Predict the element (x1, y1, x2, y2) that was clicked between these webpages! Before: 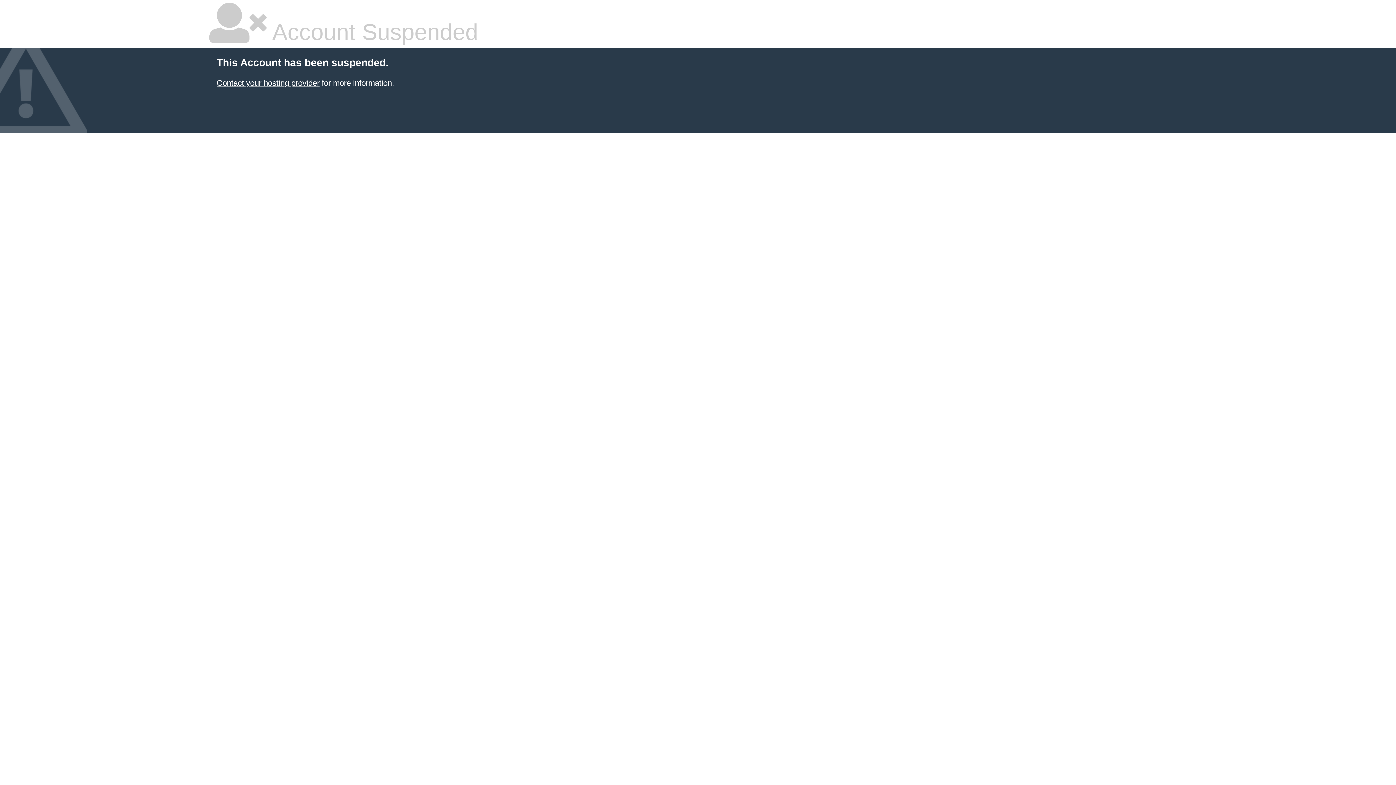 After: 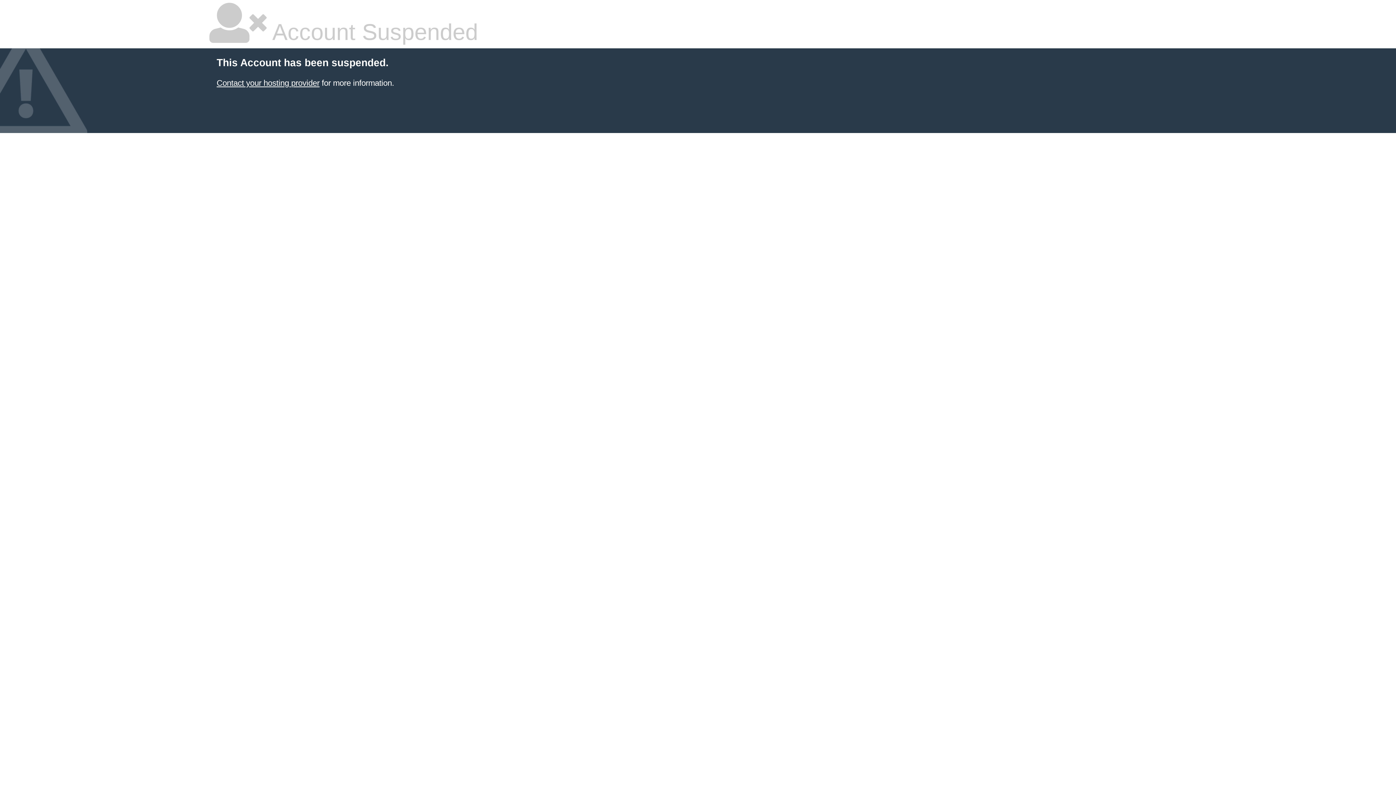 Action: bbox: (216, 78, 319, 87) label: Contact your hosting provider